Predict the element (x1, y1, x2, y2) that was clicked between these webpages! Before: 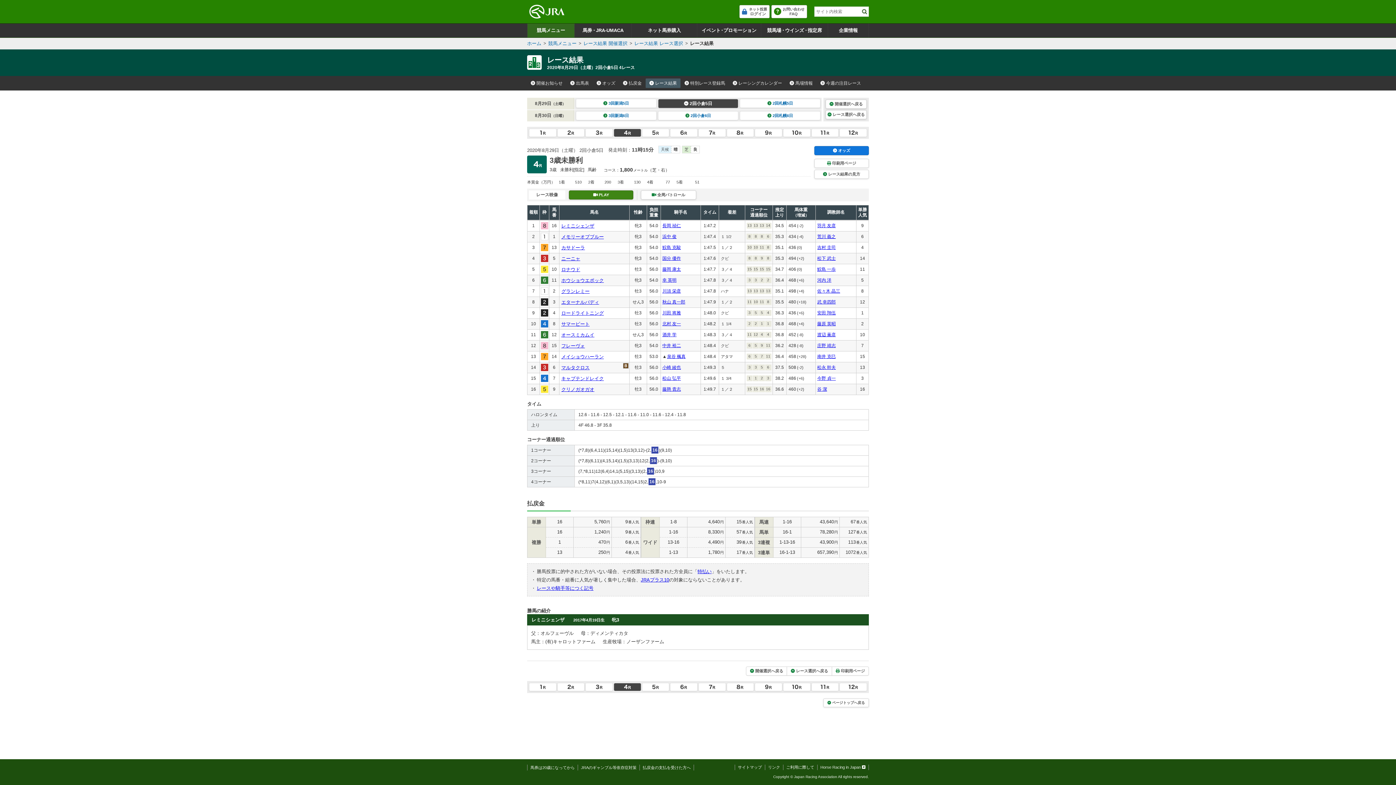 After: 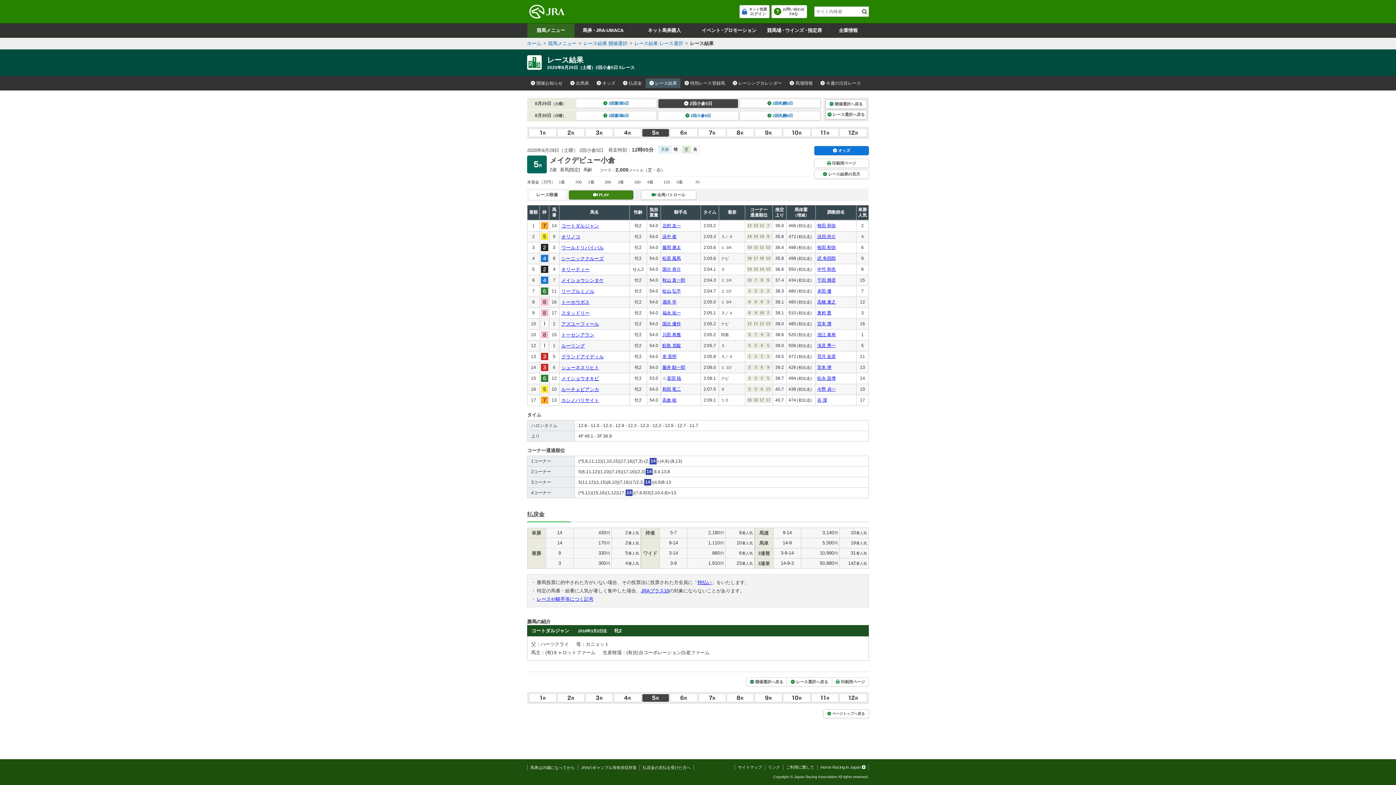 Action: bbox: (642, 129, 669, 136)